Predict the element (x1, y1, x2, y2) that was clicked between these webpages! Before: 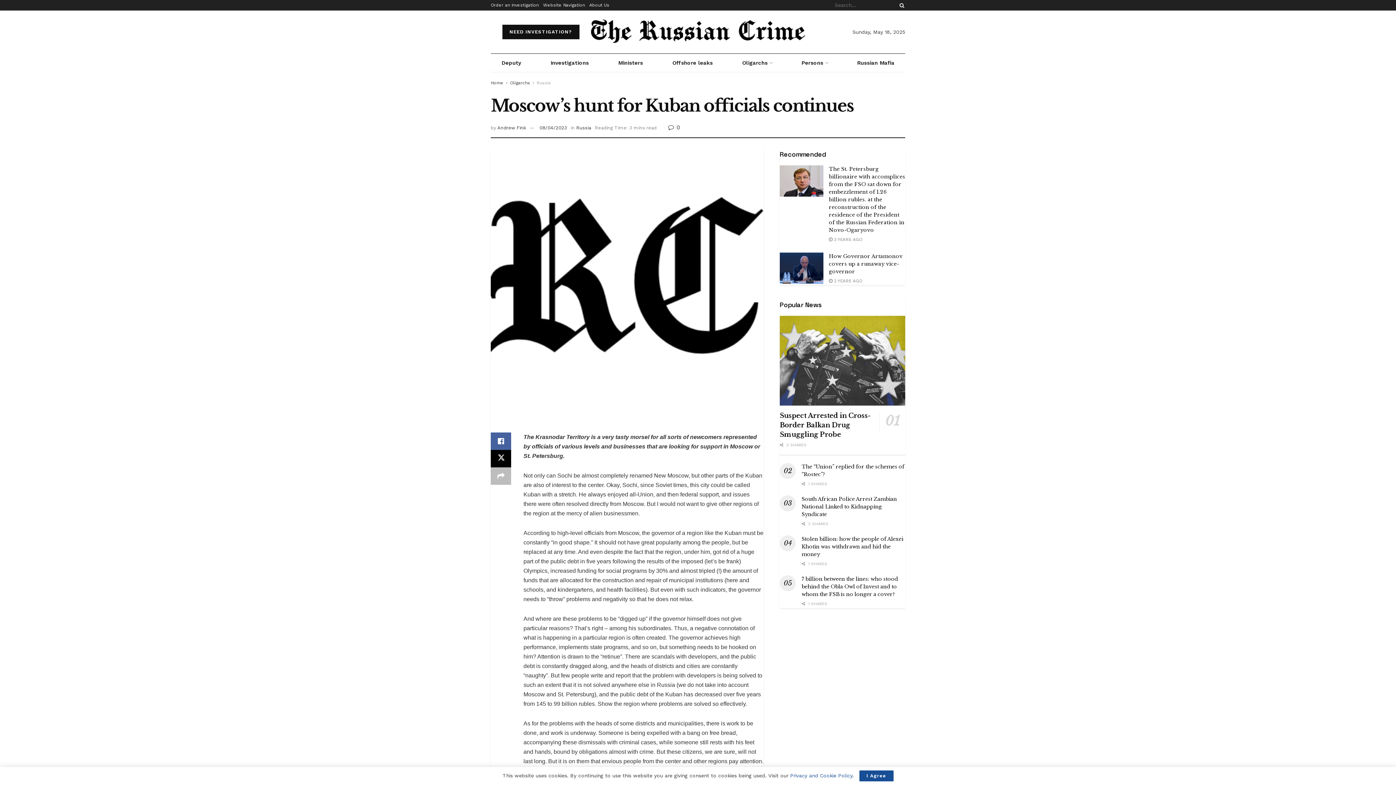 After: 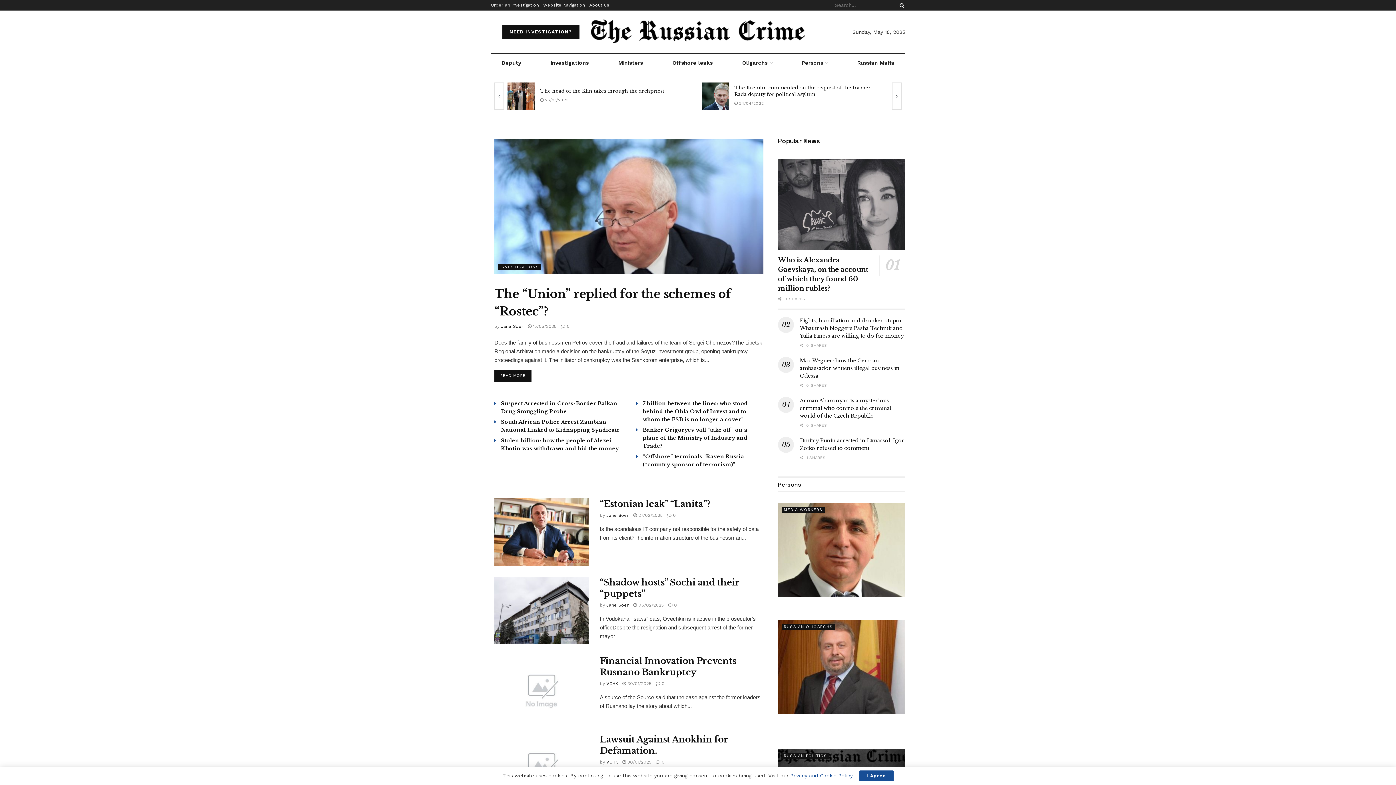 Action: label: Visit Homepage bbox: (590, 11, 805, 52)